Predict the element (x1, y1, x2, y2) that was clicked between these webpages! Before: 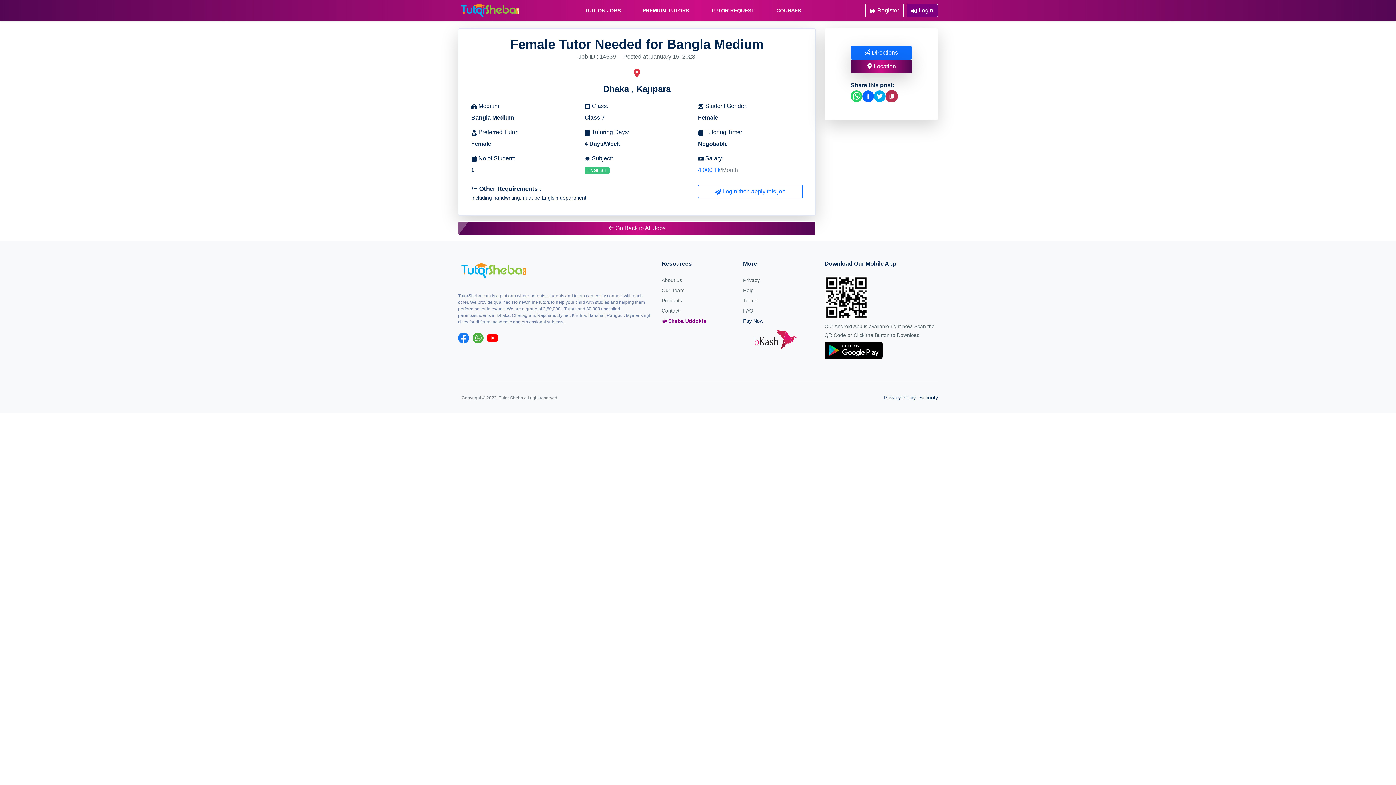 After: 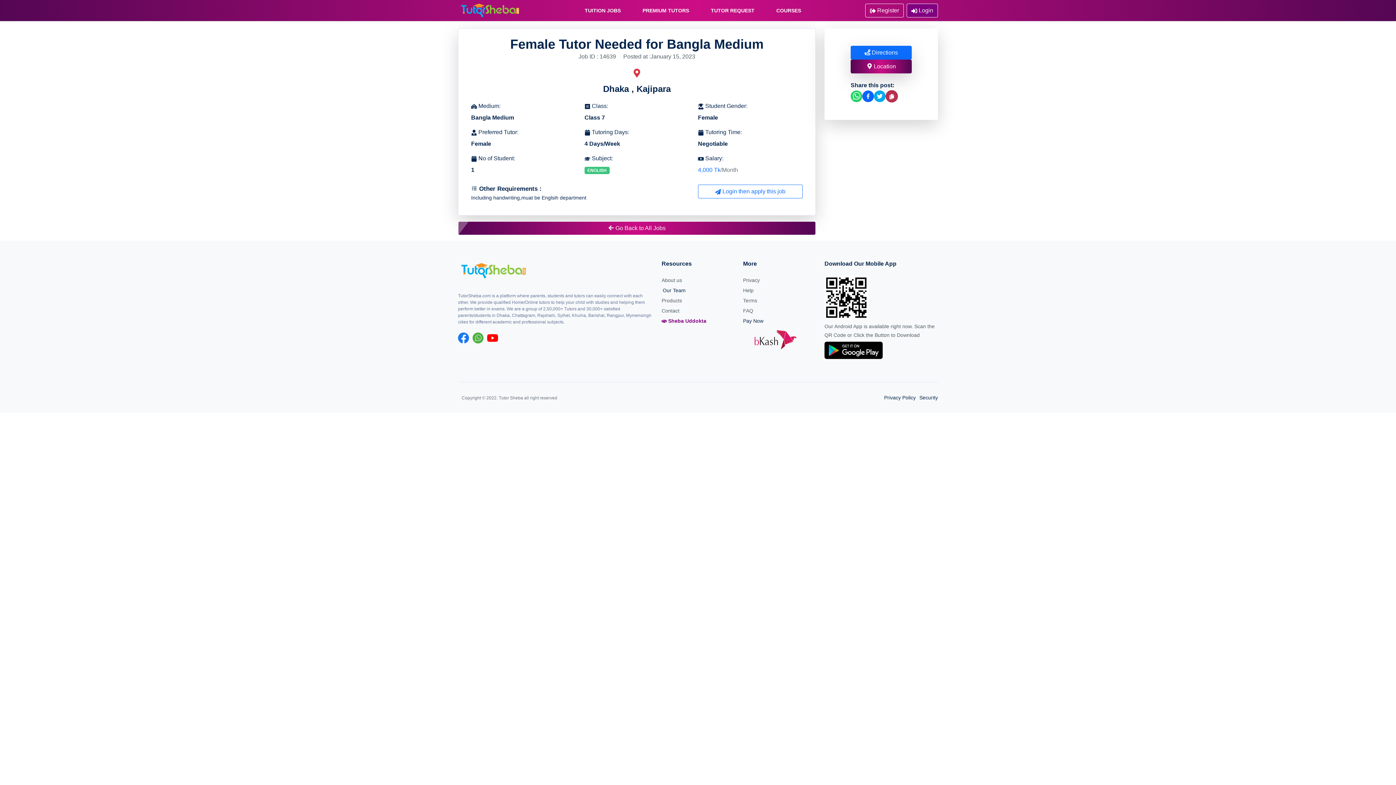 Action: bbox: (661, 266, 684, 272) label: Our Team